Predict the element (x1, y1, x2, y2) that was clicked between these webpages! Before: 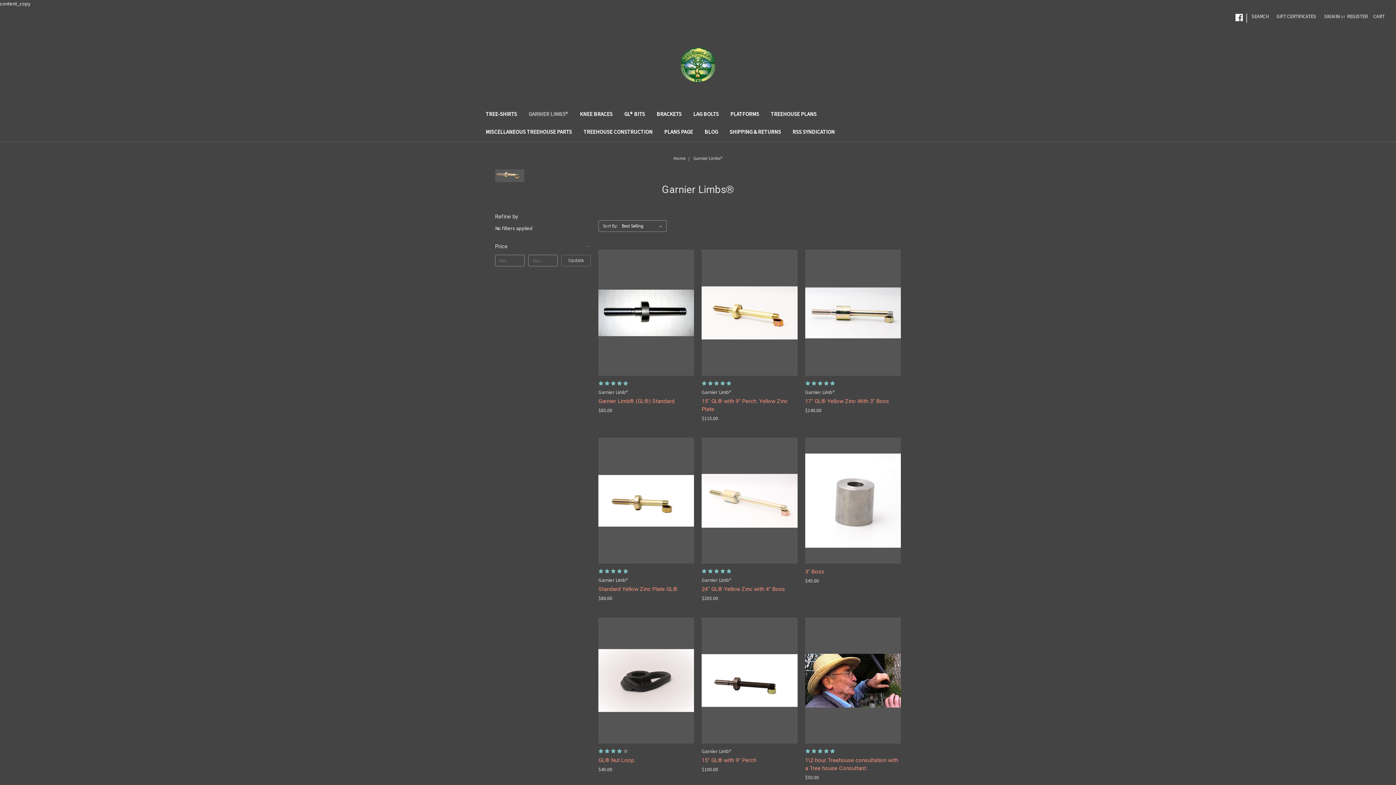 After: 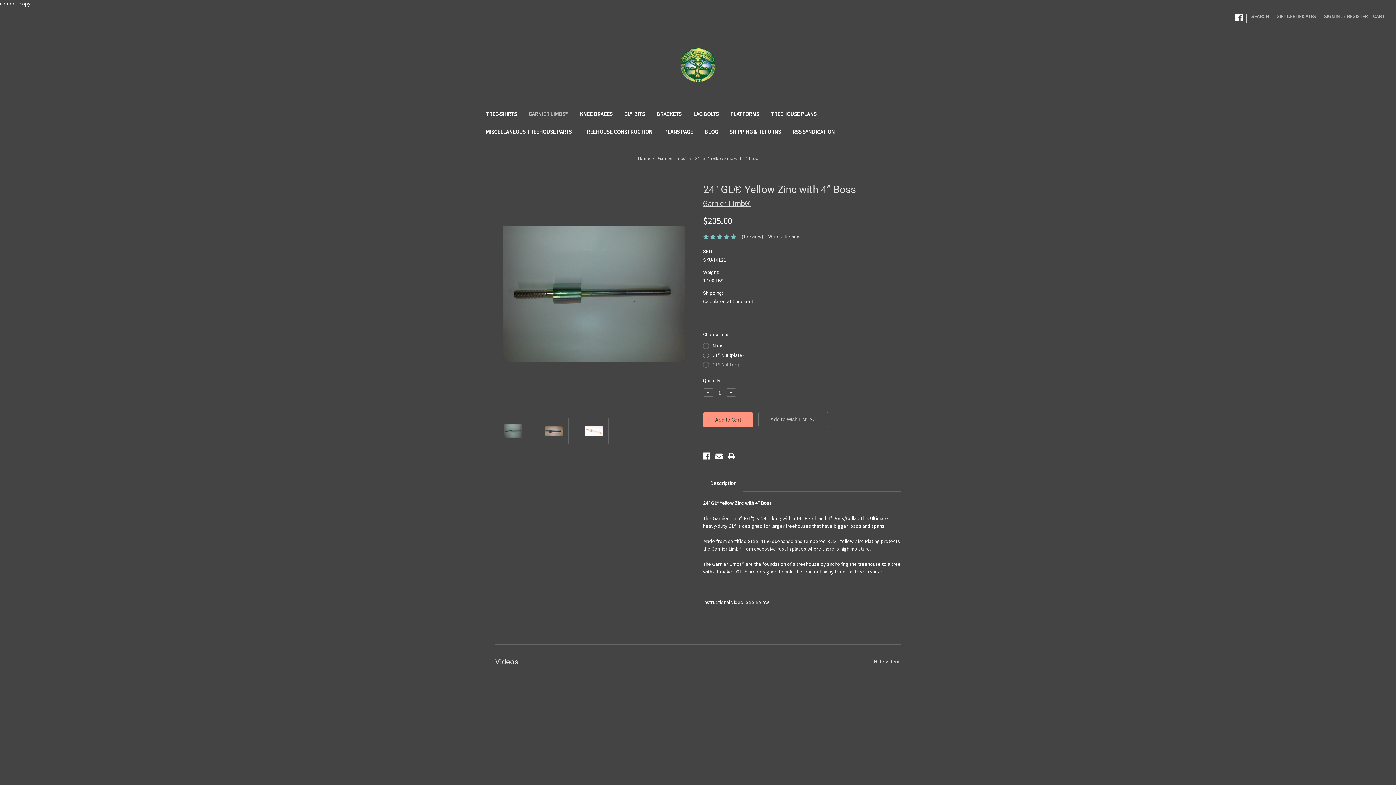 Action: label: 24" GL® Yellow Zinc with 4” Boss bbox: (701, 586, 785, 592)